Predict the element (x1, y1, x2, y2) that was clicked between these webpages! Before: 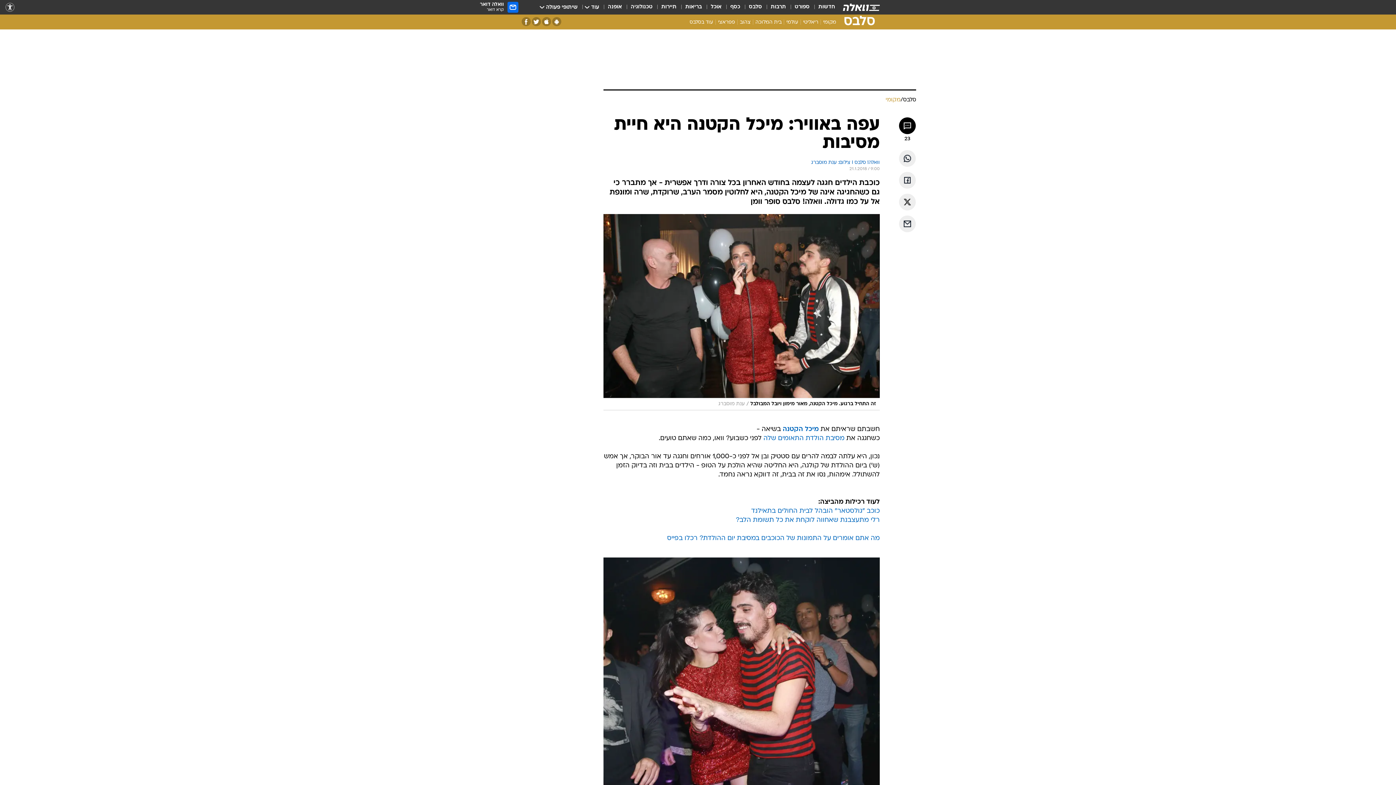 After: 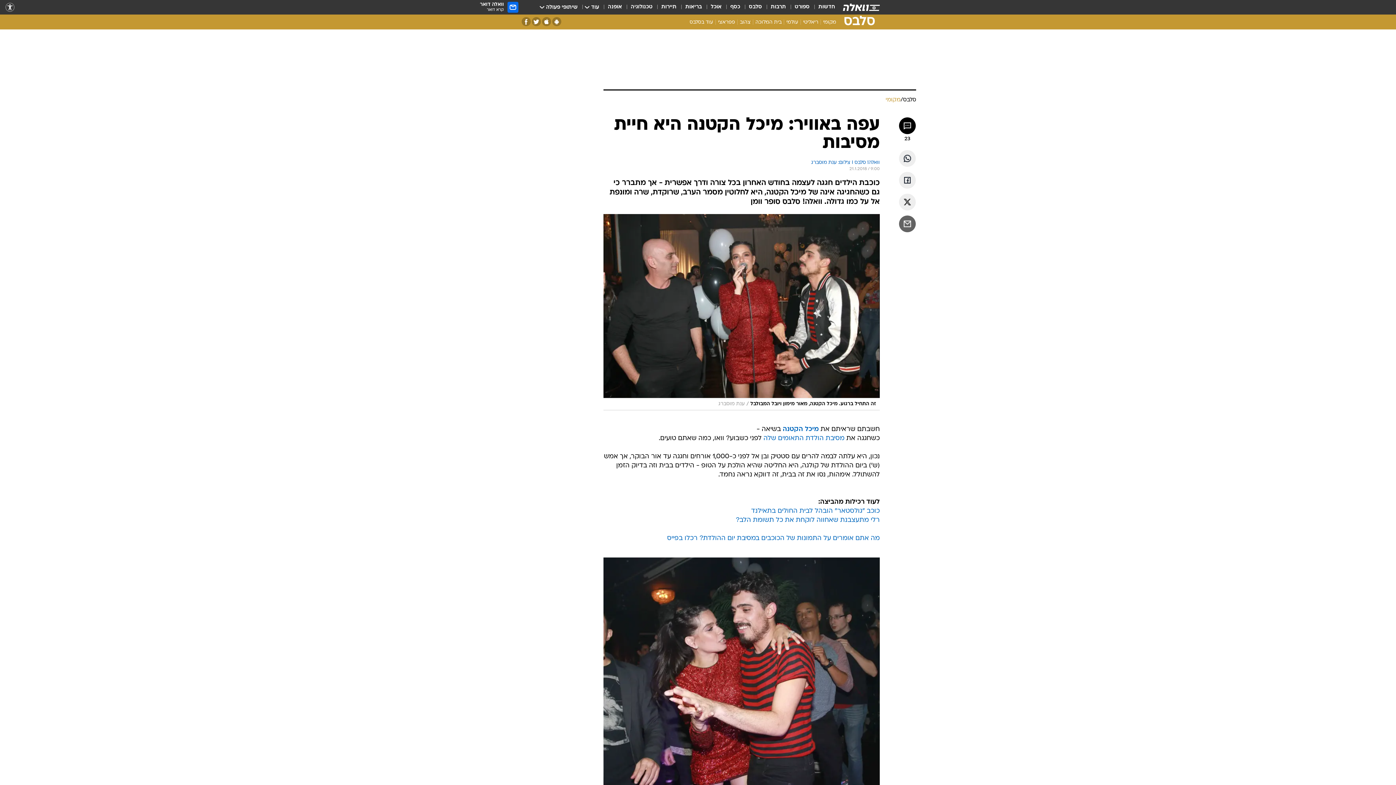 Action: bbox: (899, 215, 916, 232) label: שתף ב אימאייל